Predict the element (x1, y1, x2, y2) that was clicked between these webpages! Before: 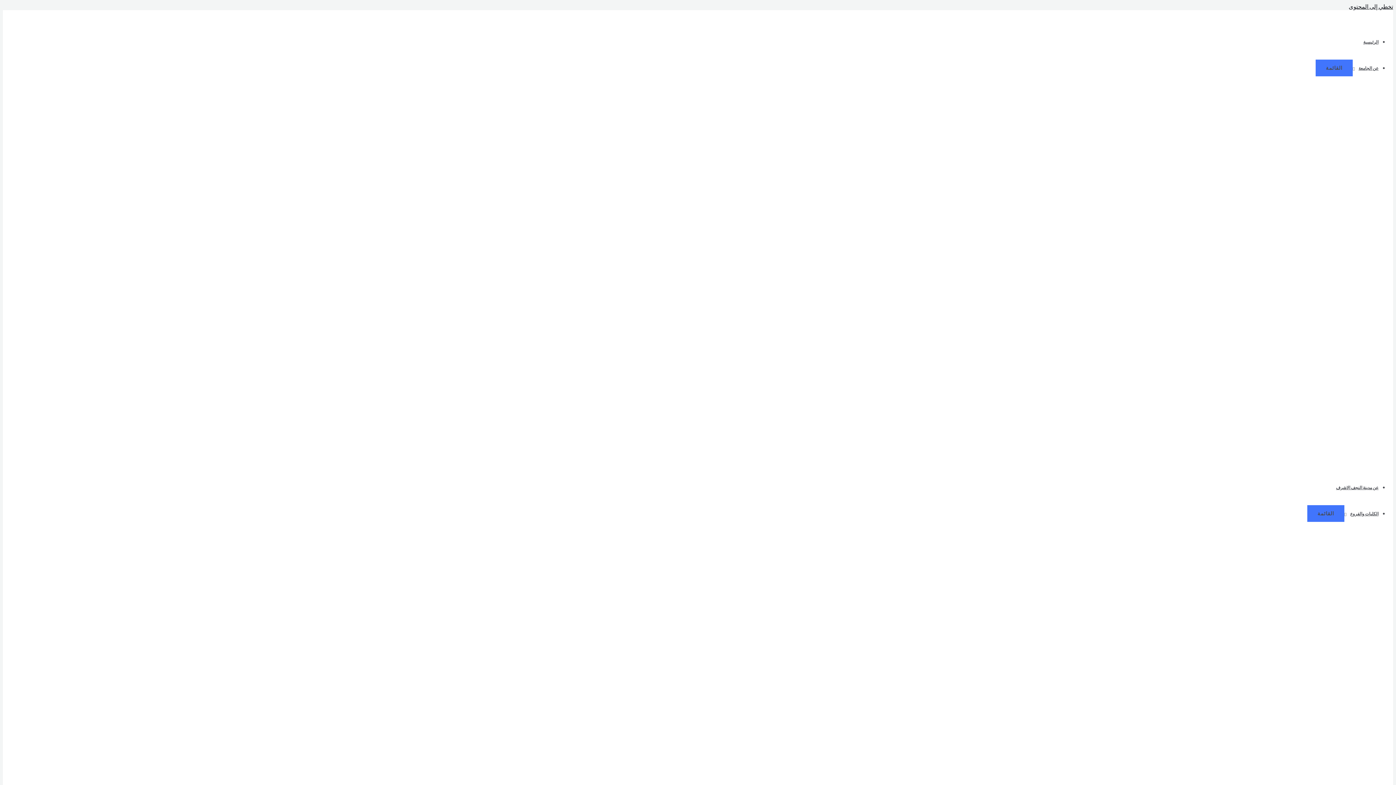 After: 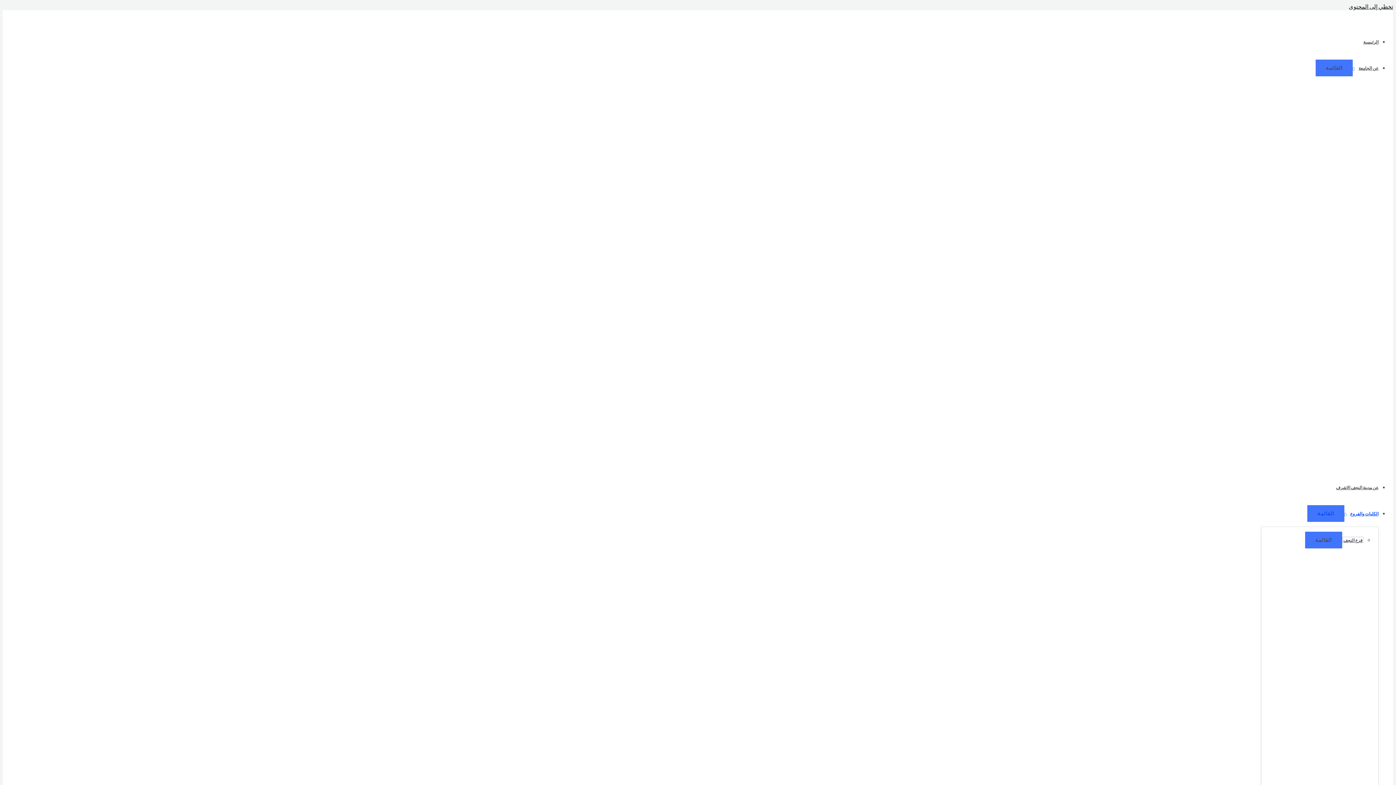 Action: bbox: (1344, 511, 1378, 516) label: الكليات والفروع